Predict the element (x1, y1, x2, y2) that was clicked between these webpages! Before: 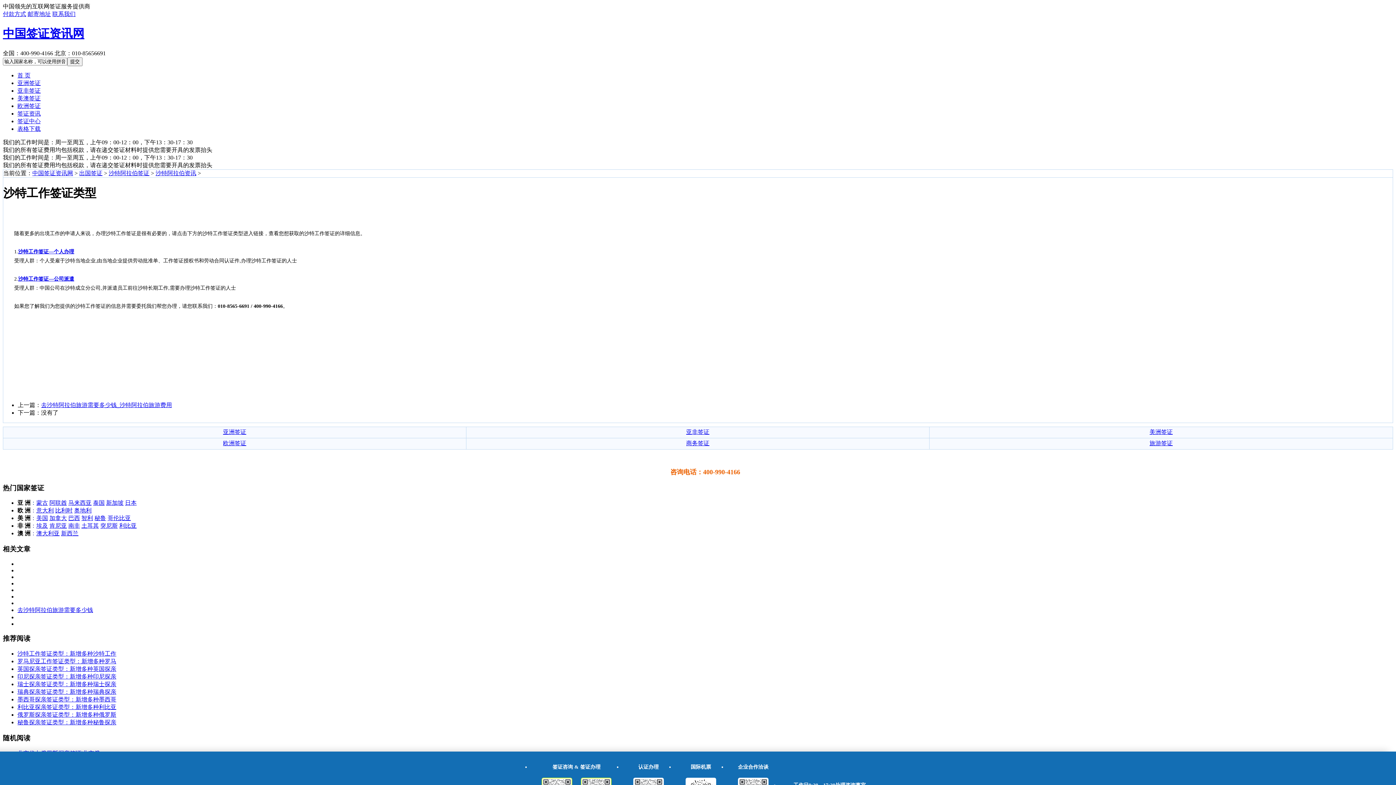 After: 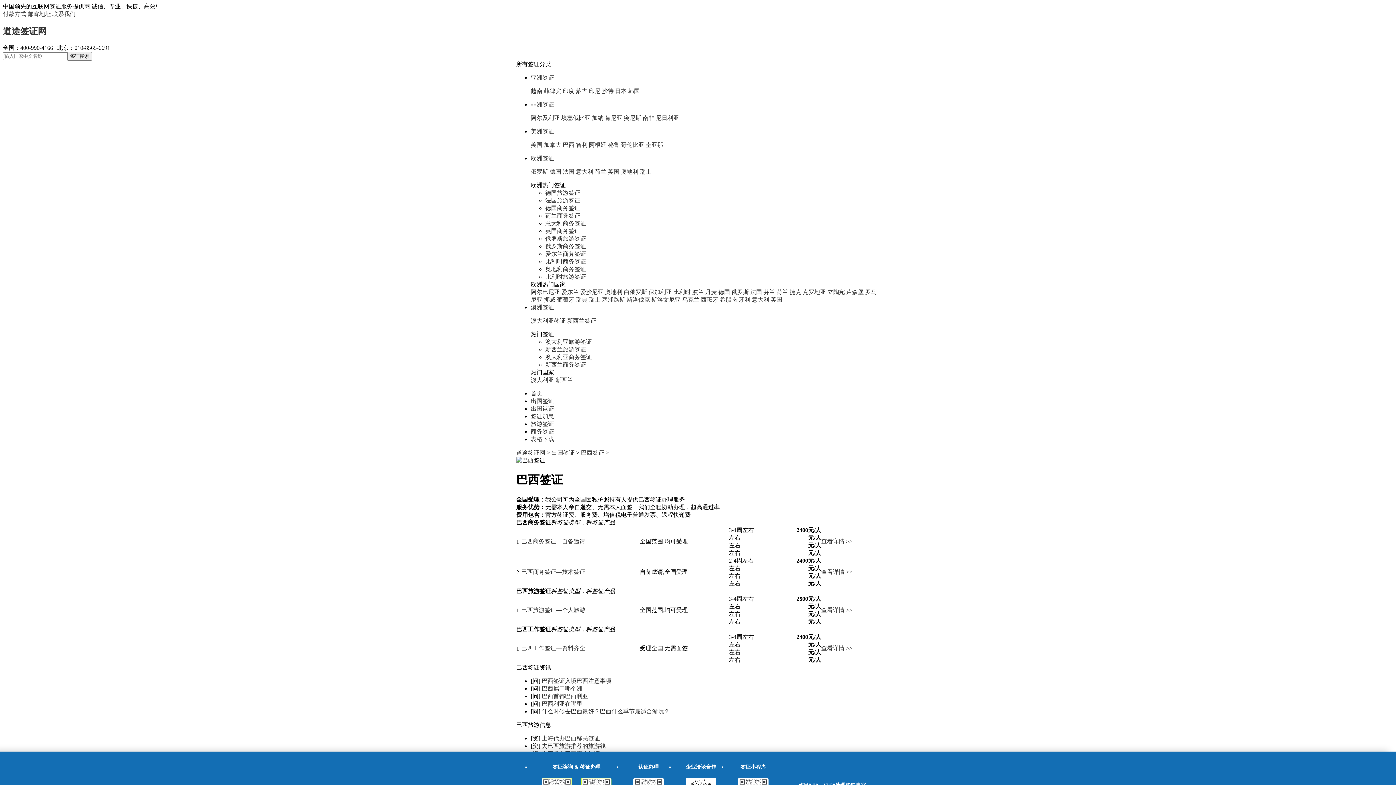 Action: bbox: (68, 515, 80, 521) label: 巴西